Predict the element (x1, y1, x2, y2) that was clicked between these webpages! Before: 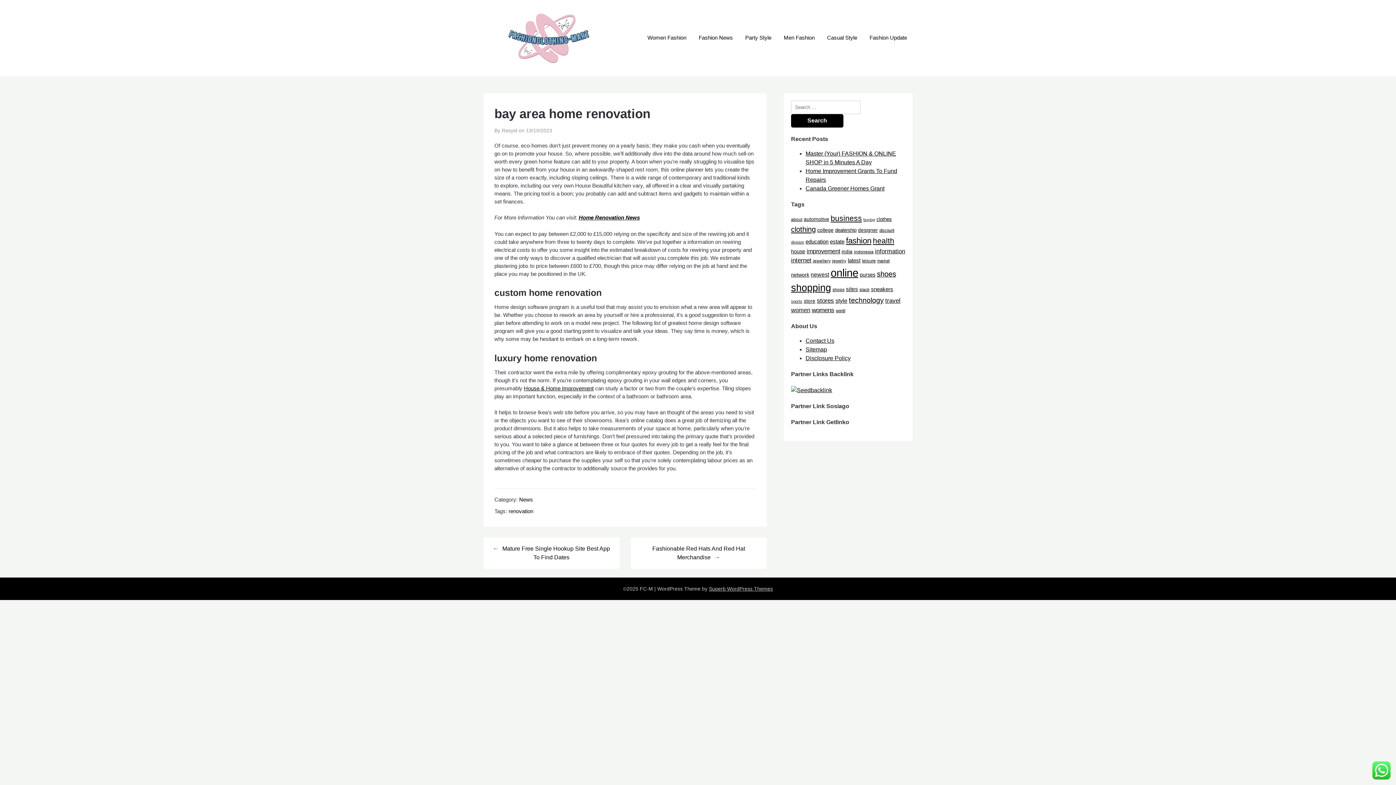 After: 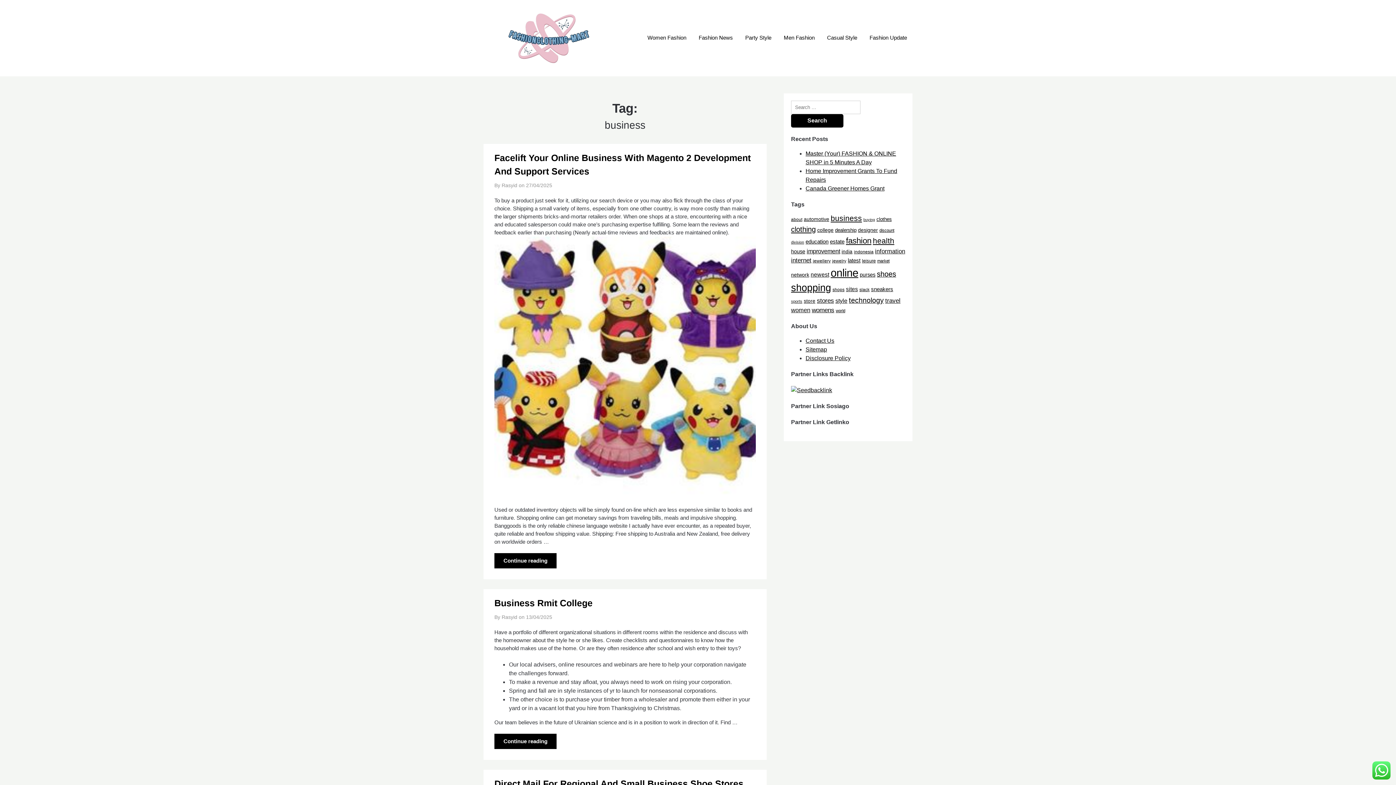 Action: bbox: (830, 214, 862, 222) label: business (77 items)